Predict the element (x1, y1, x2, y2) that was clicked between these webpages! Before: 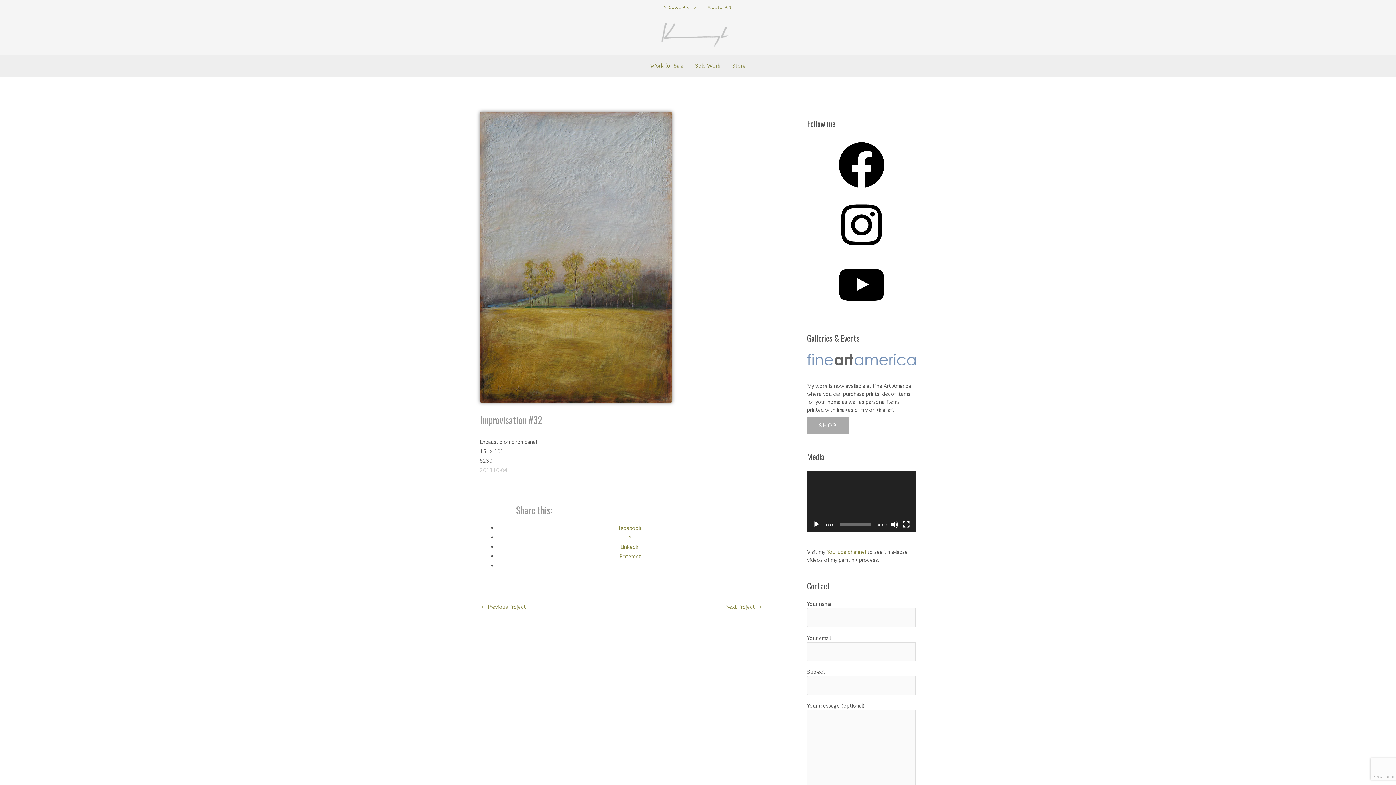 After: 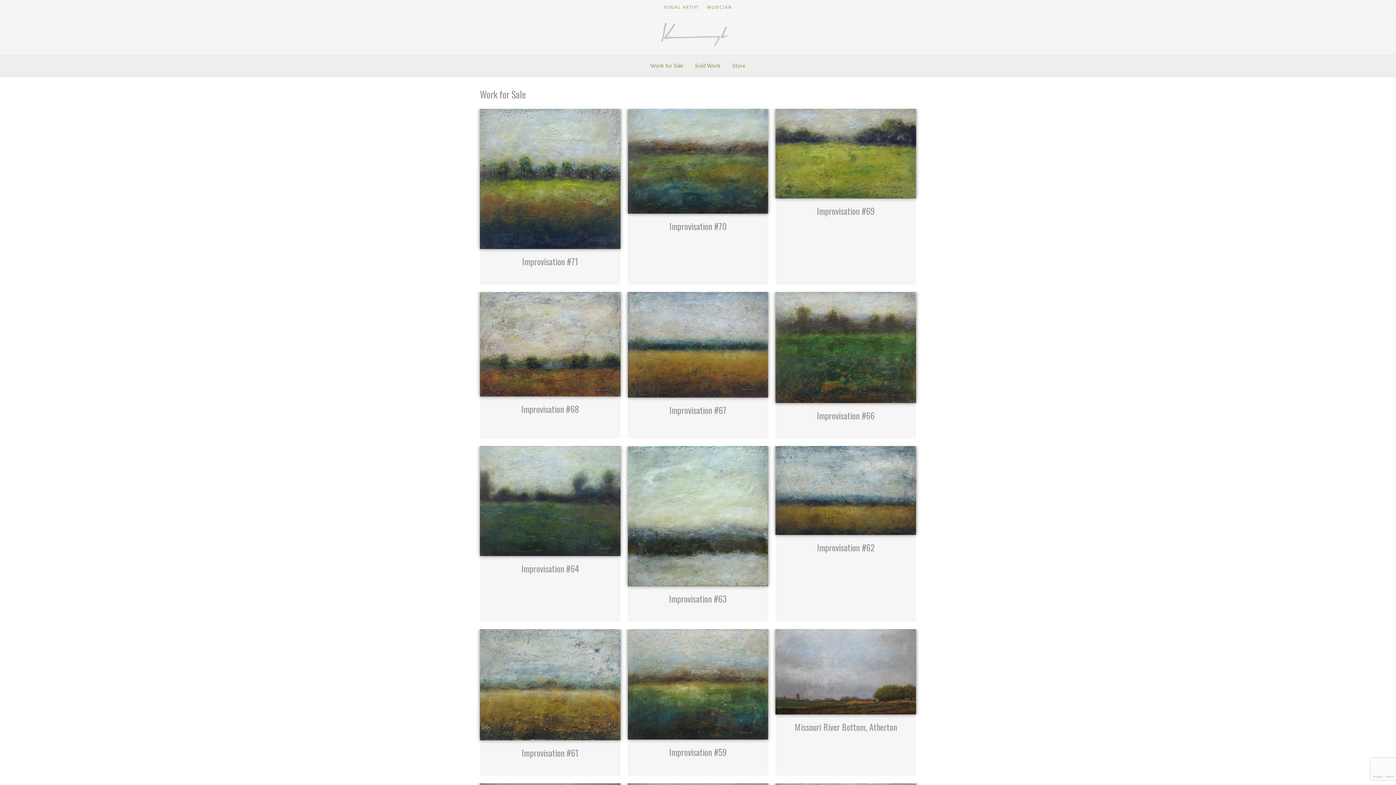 Action: bbox: (644, 54, 689, 76) label: Work for Sale